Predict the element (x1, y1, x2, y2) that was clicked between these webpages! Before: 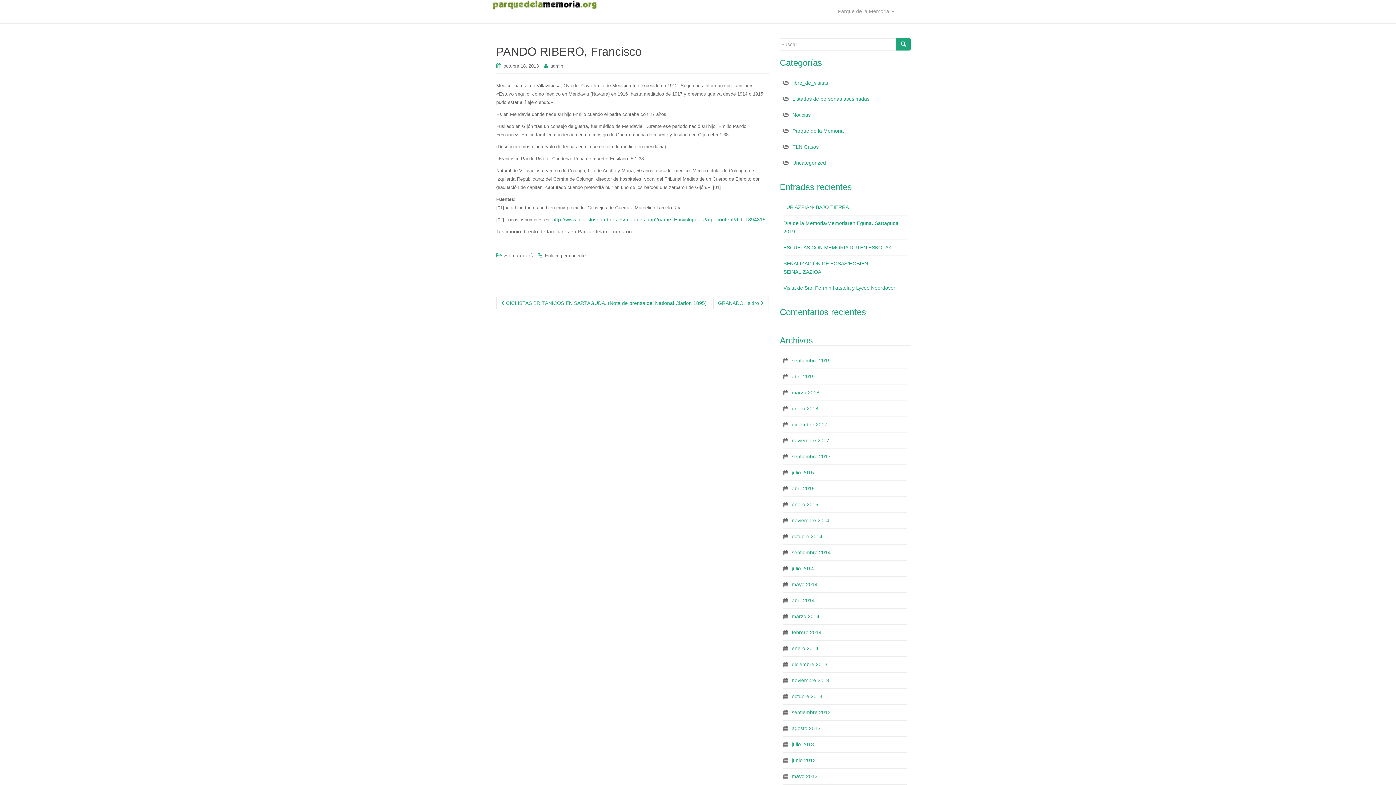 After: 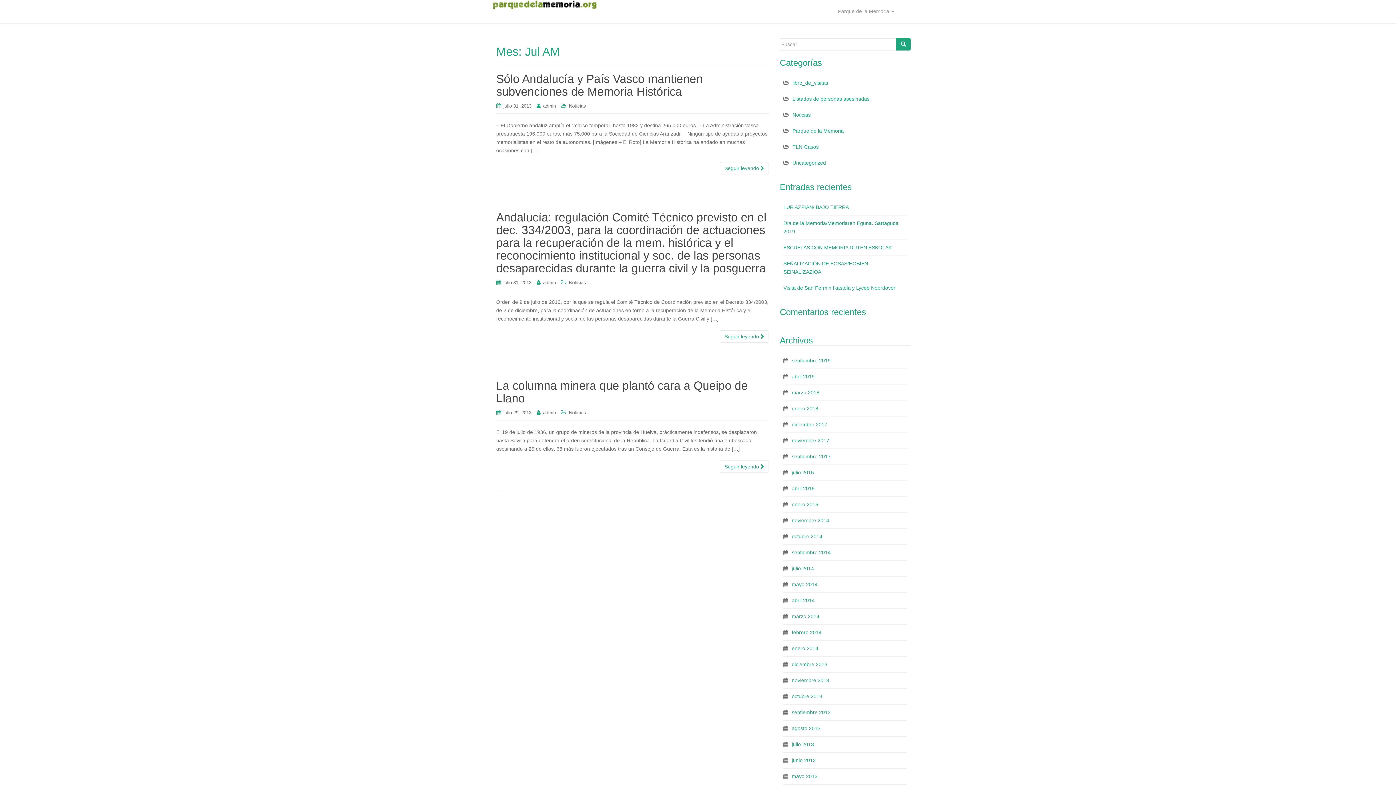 Action: bbox: (792, 741, 814, 747) label: julio 2013